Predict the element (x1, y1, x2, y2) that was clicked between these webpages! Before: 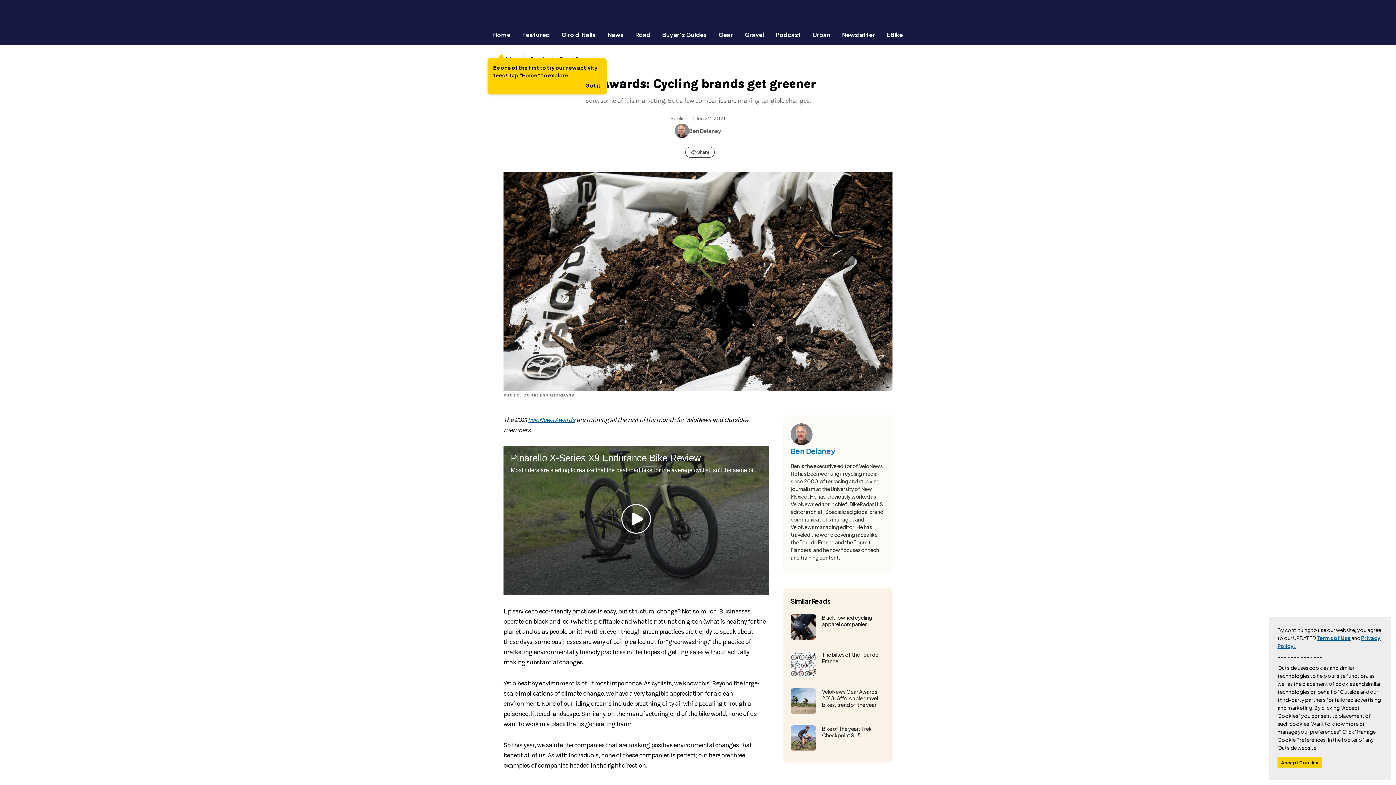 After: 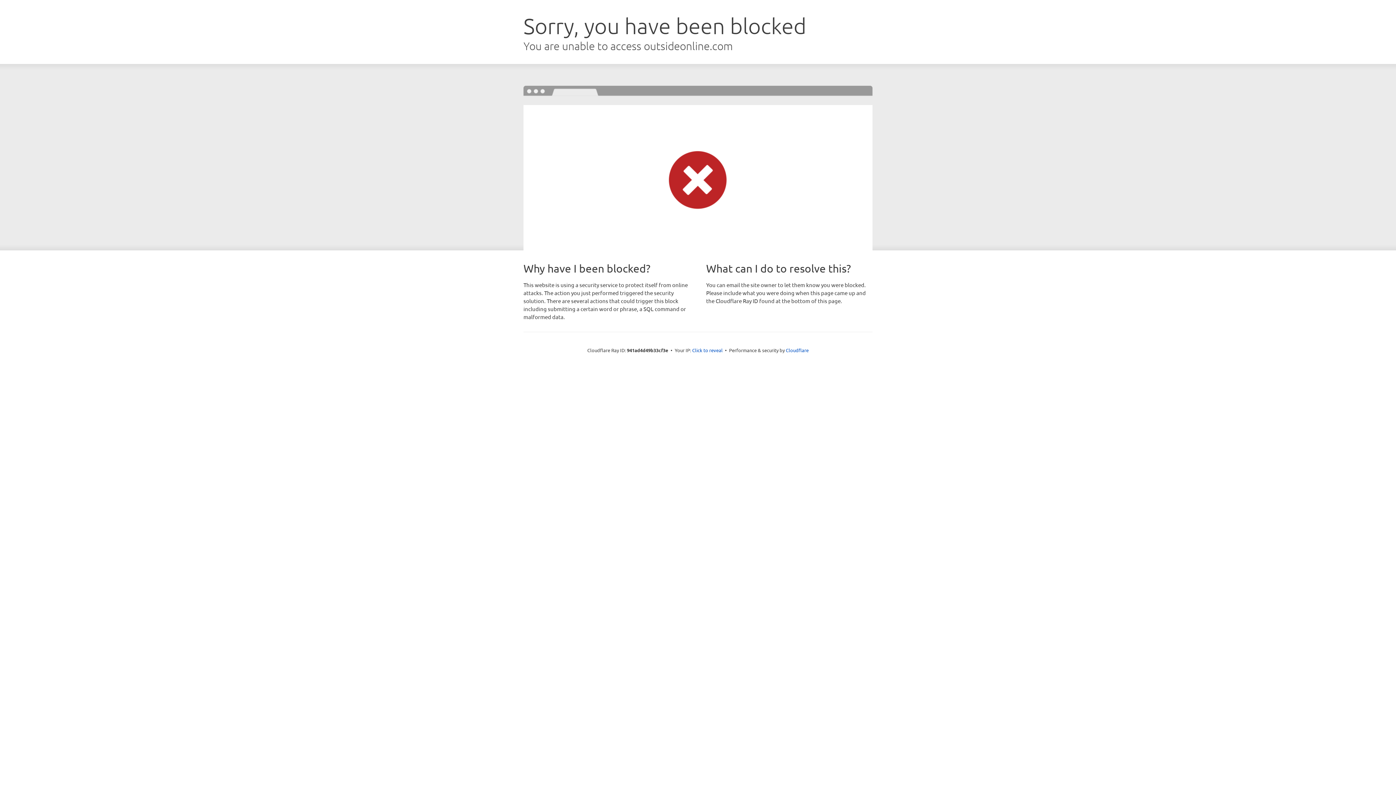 Action: label: News bbox: (602, 30, 629, 38)